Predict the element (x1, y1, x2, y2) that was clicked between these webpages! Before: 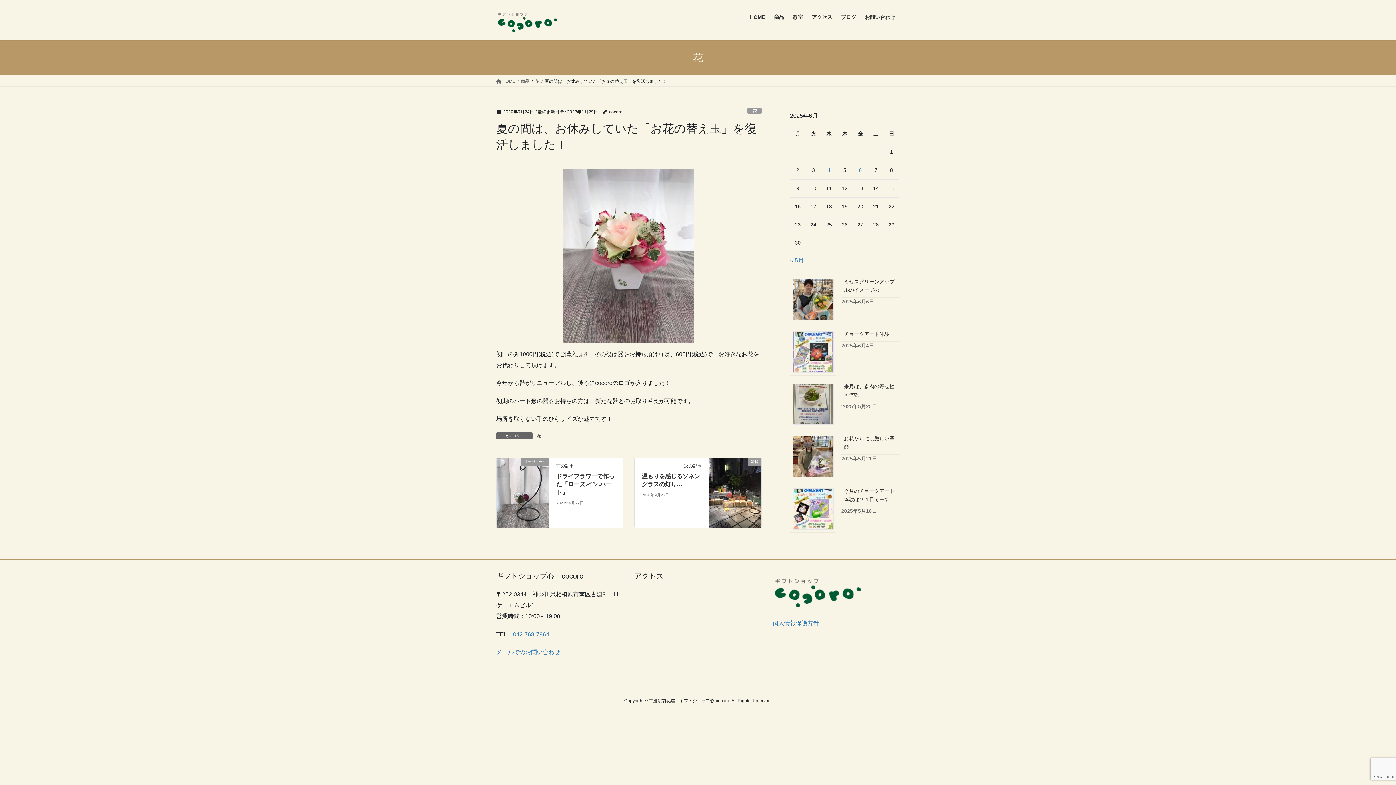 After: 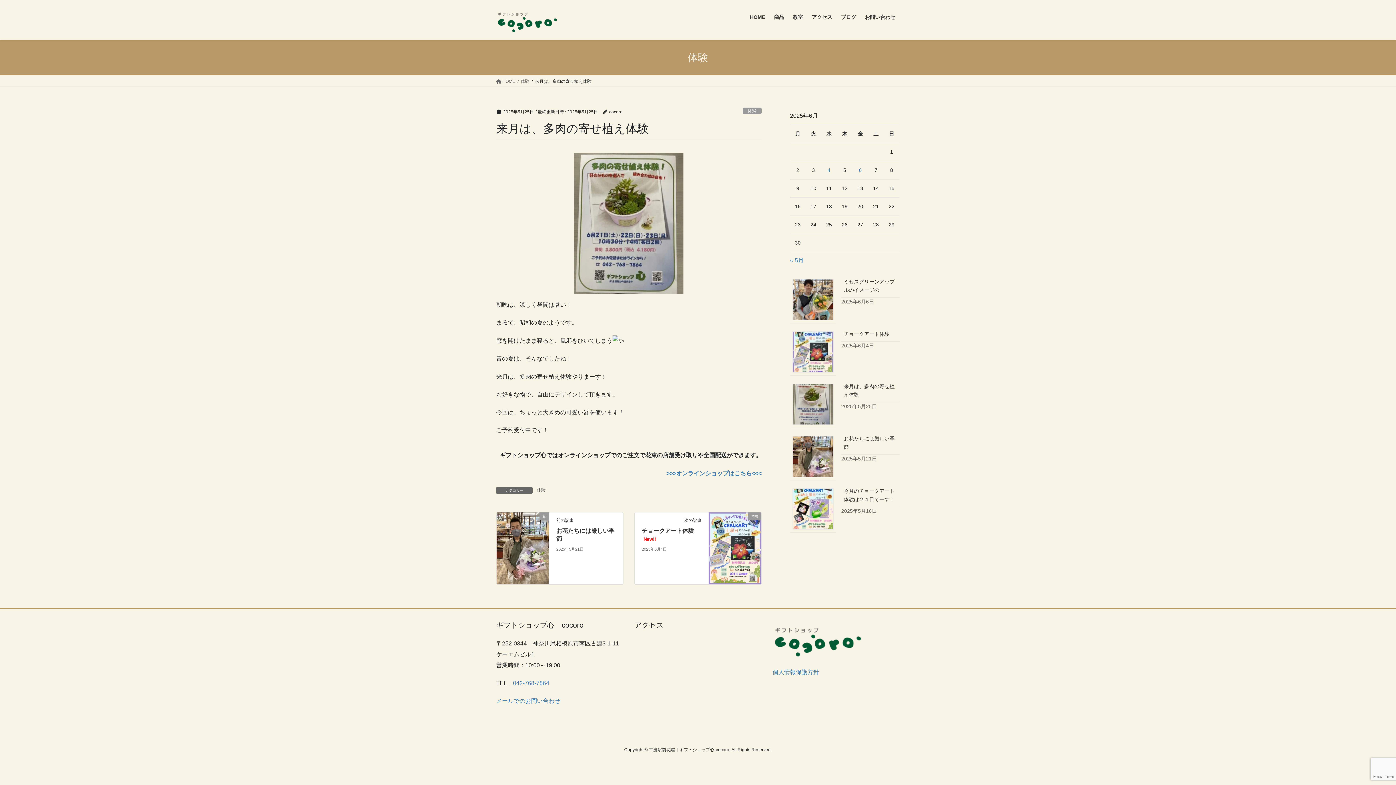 Action: label: 来月は、多肉の寄せ植え体験 bbox: (841, 379, 900, 402)